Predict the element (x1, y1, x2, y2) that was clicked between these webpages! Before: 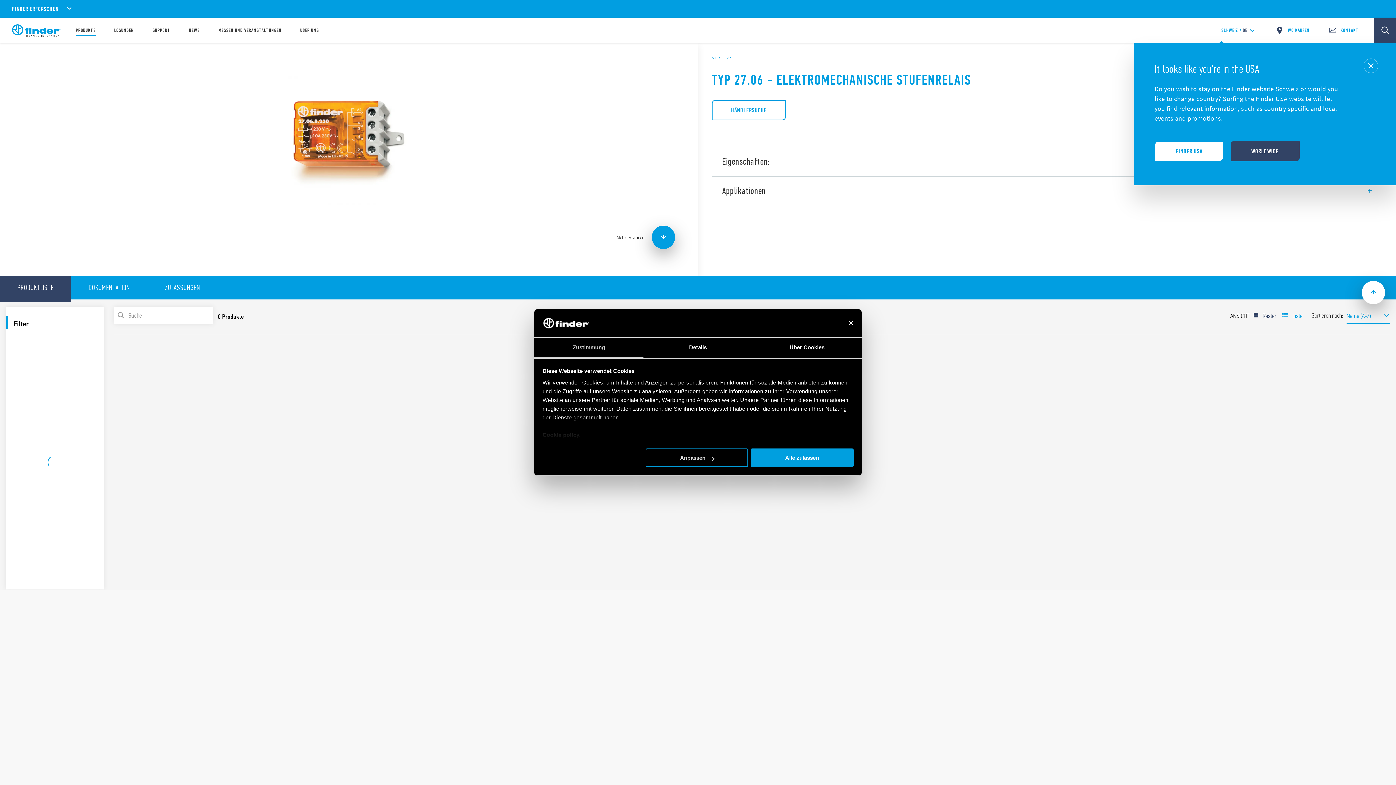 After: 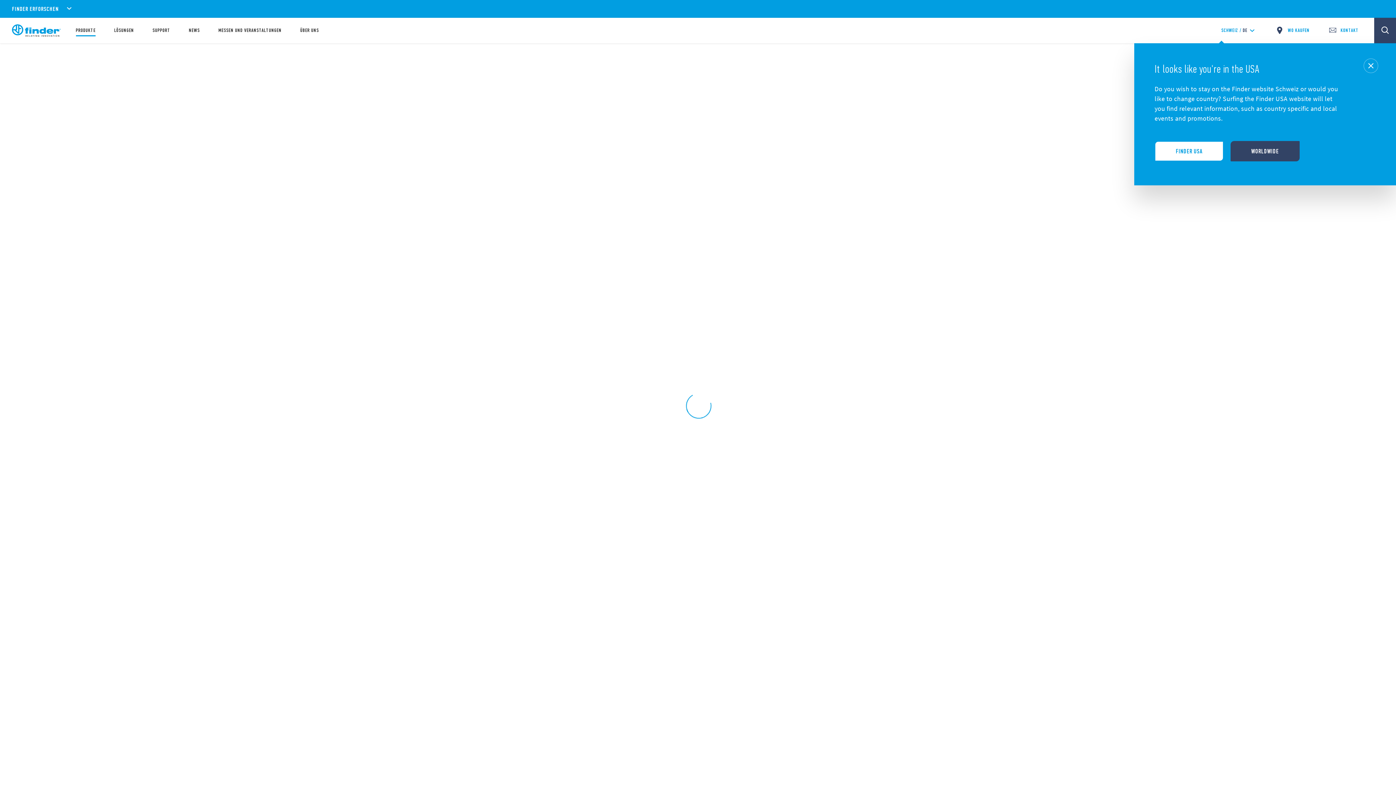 Action: bbox: (712, 100, 786, 120) label: HÄNDLERSUCHE